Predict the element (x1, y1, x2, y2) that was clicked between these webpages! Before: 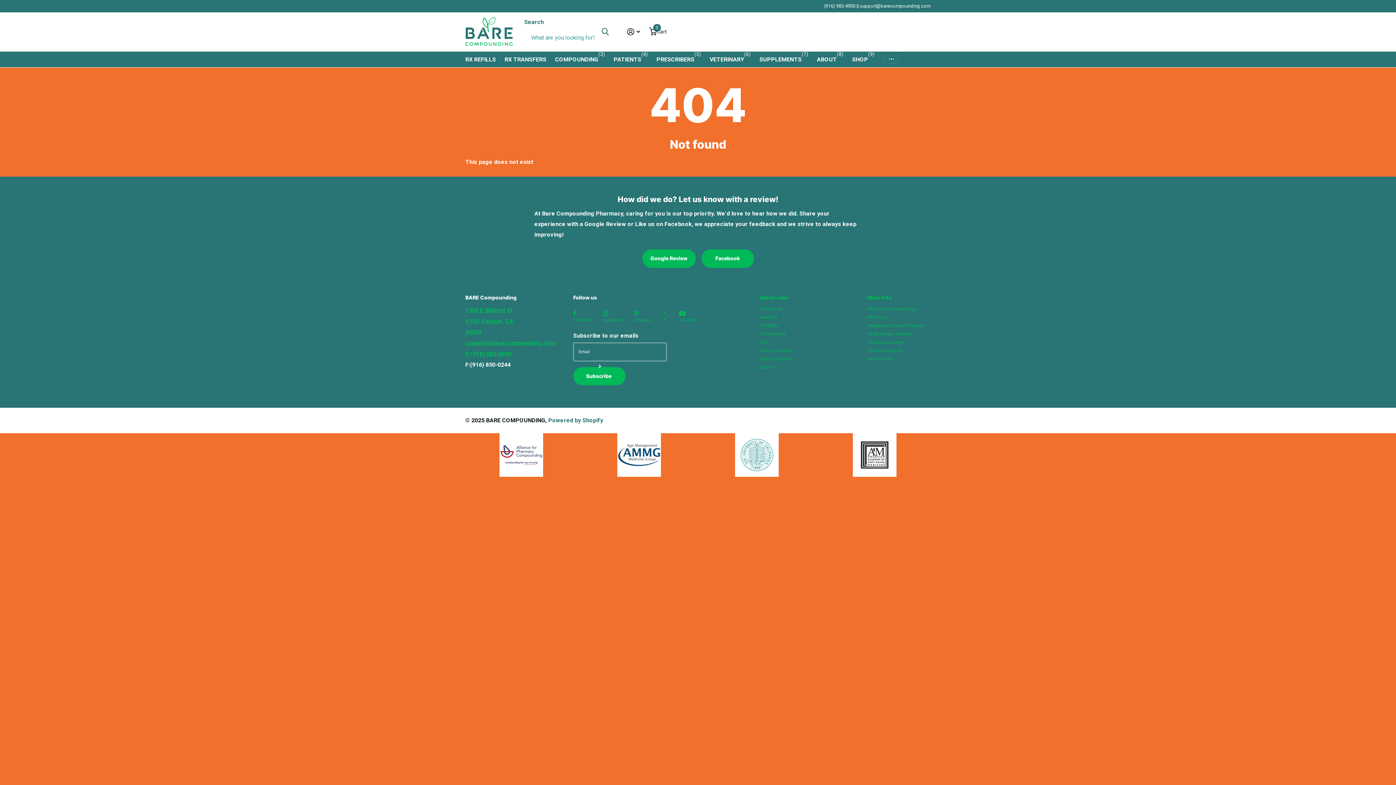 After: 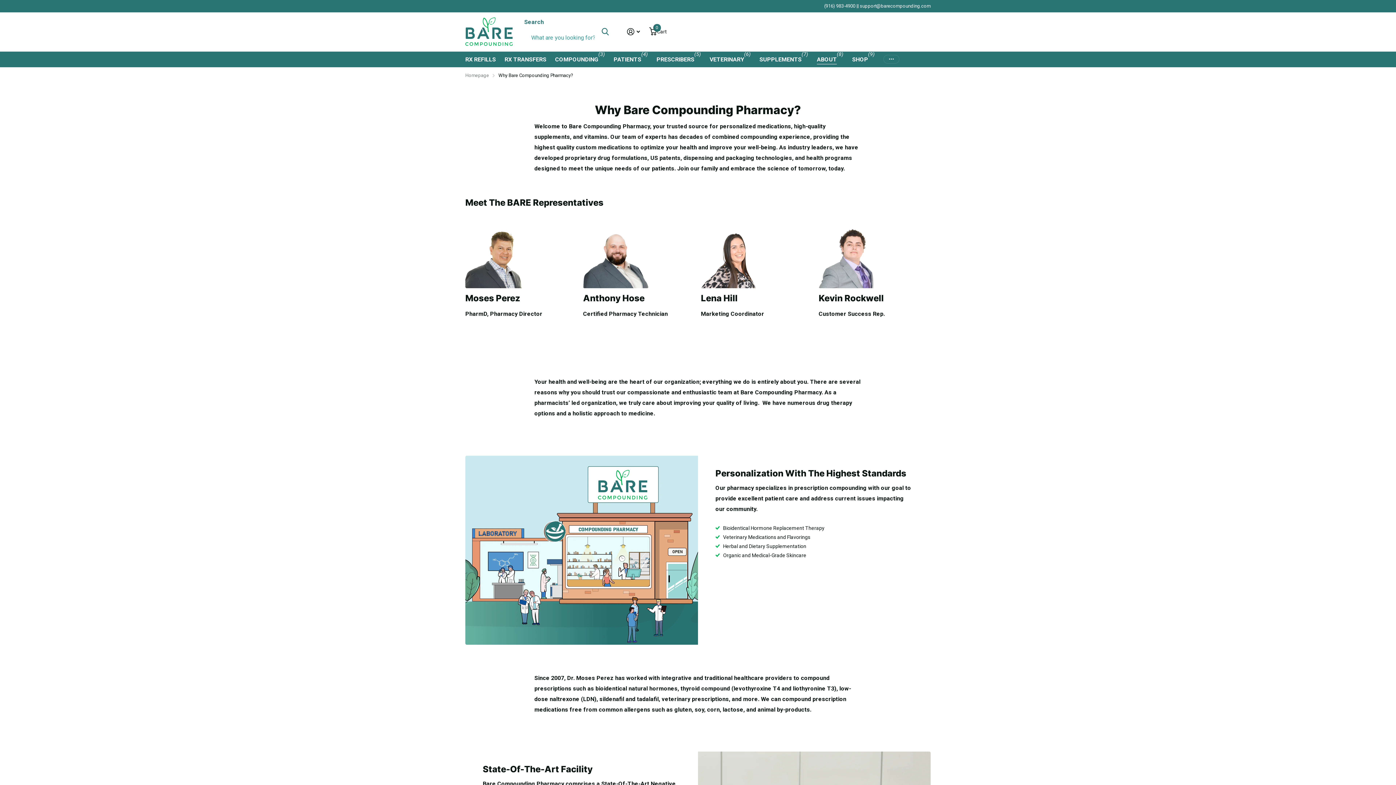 Action: bbox: (759, 314, 777, 320) label: About Us